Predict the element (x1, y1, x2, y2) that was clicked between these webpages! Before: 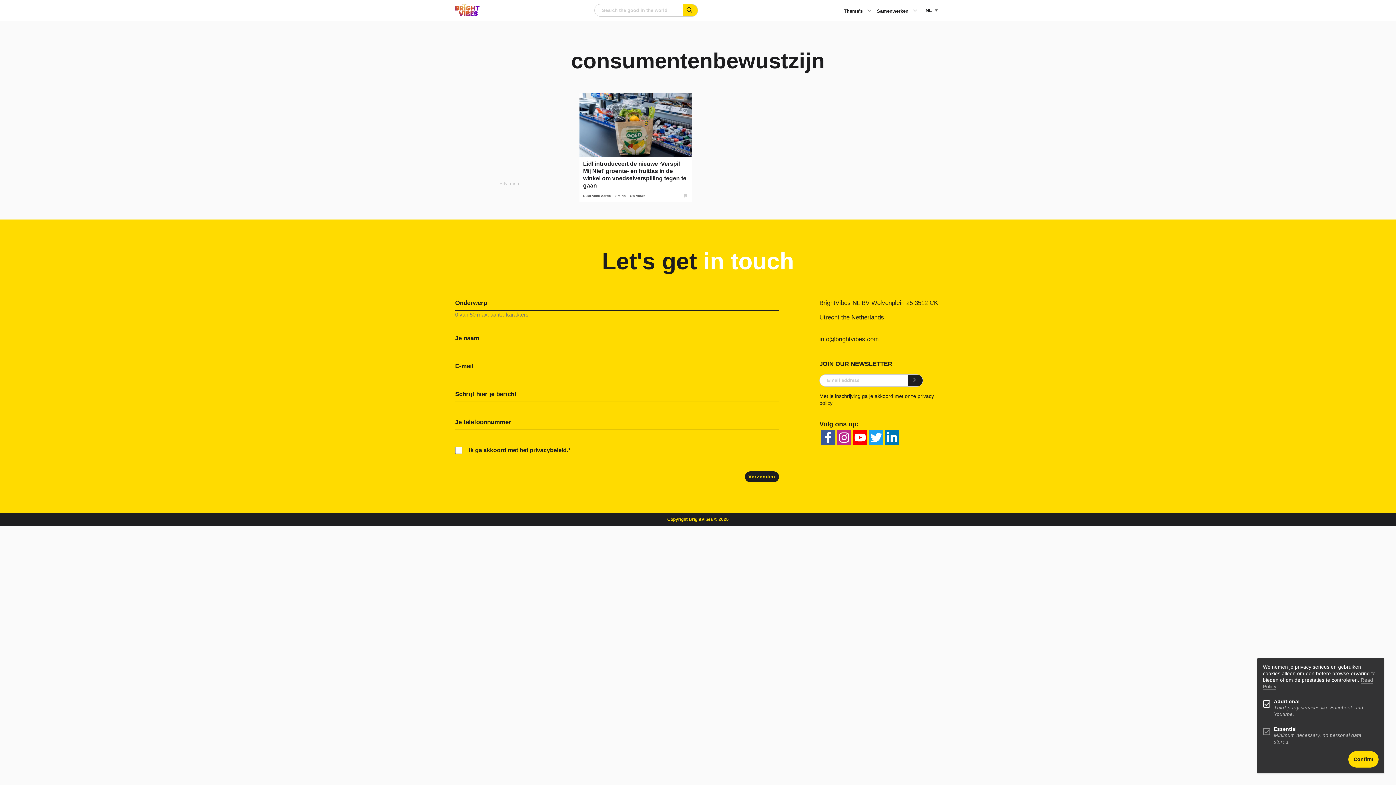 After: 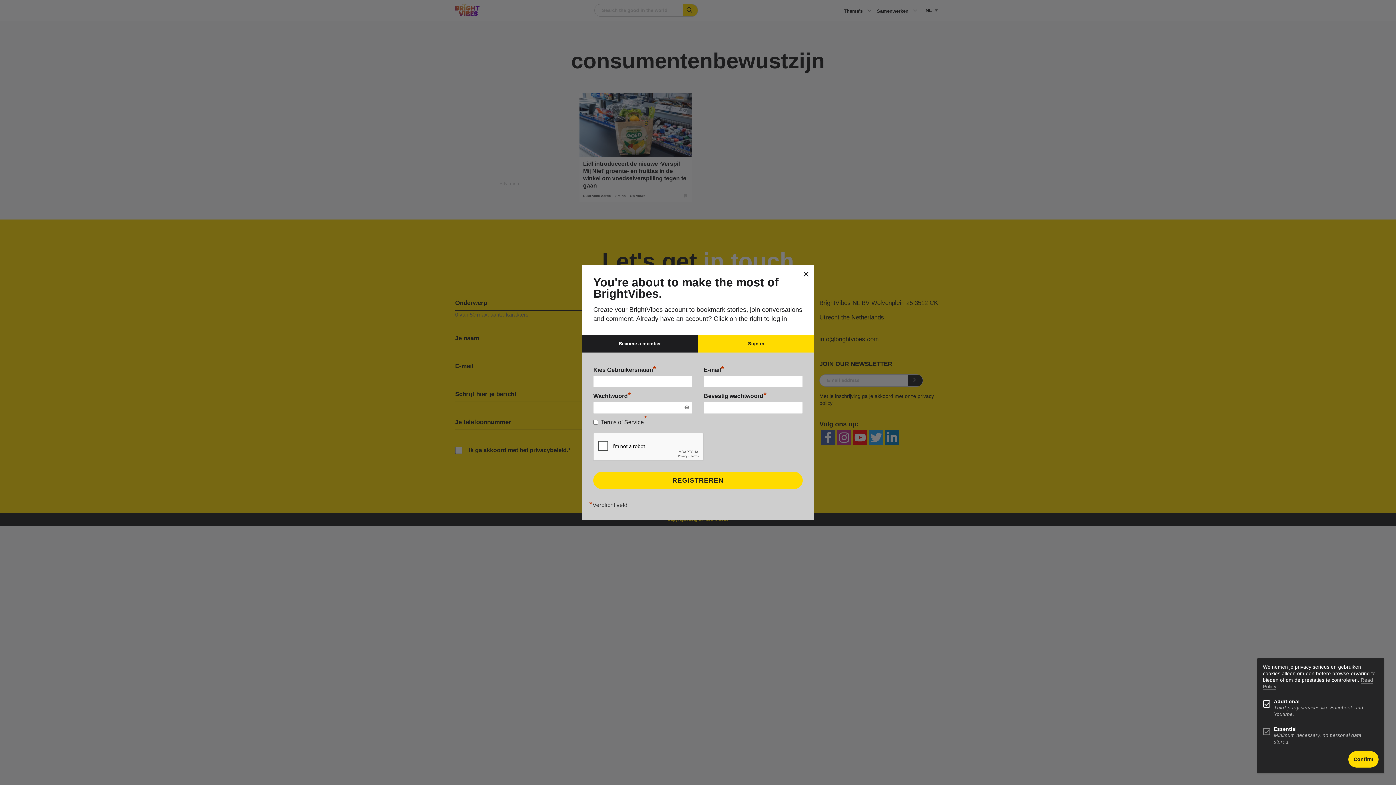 Action: bbox: (682, 191, 688, 198)